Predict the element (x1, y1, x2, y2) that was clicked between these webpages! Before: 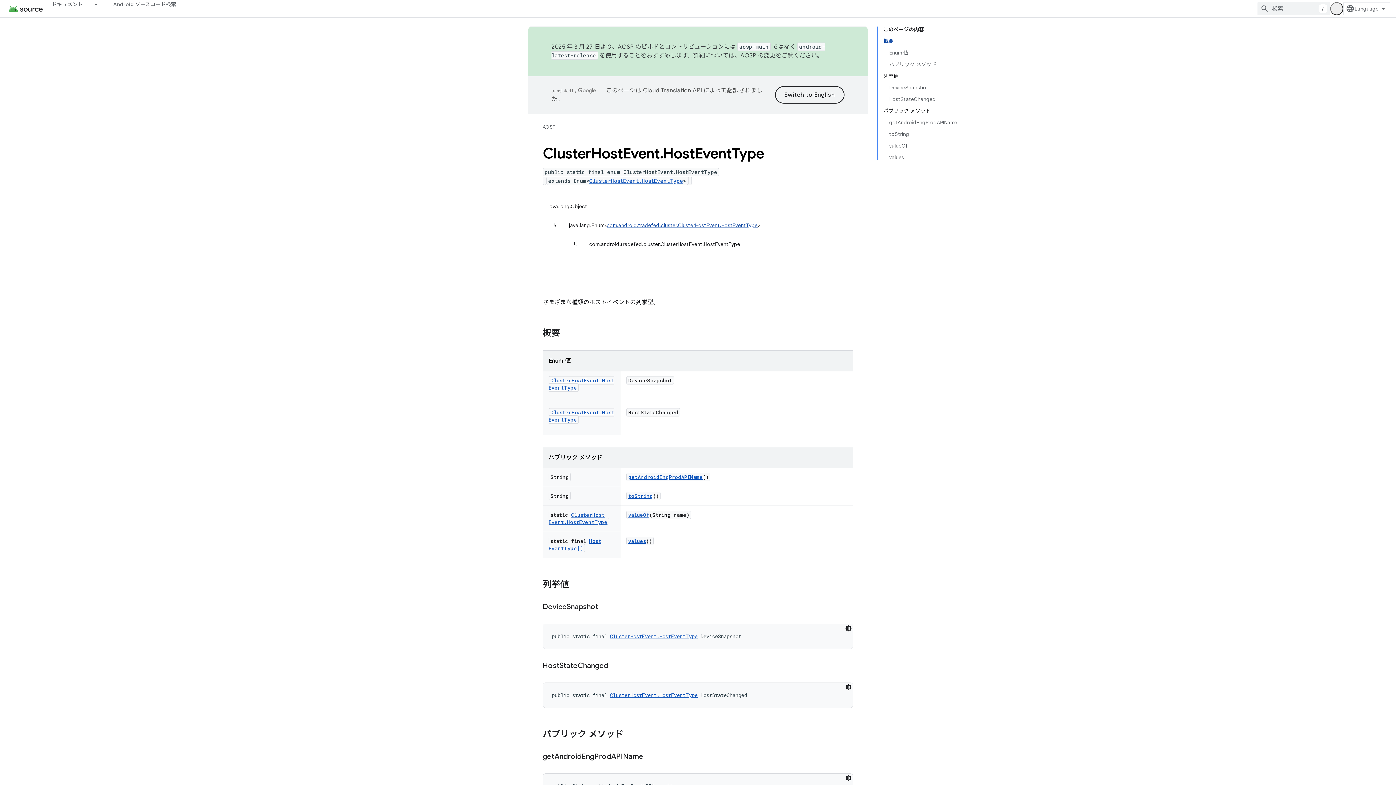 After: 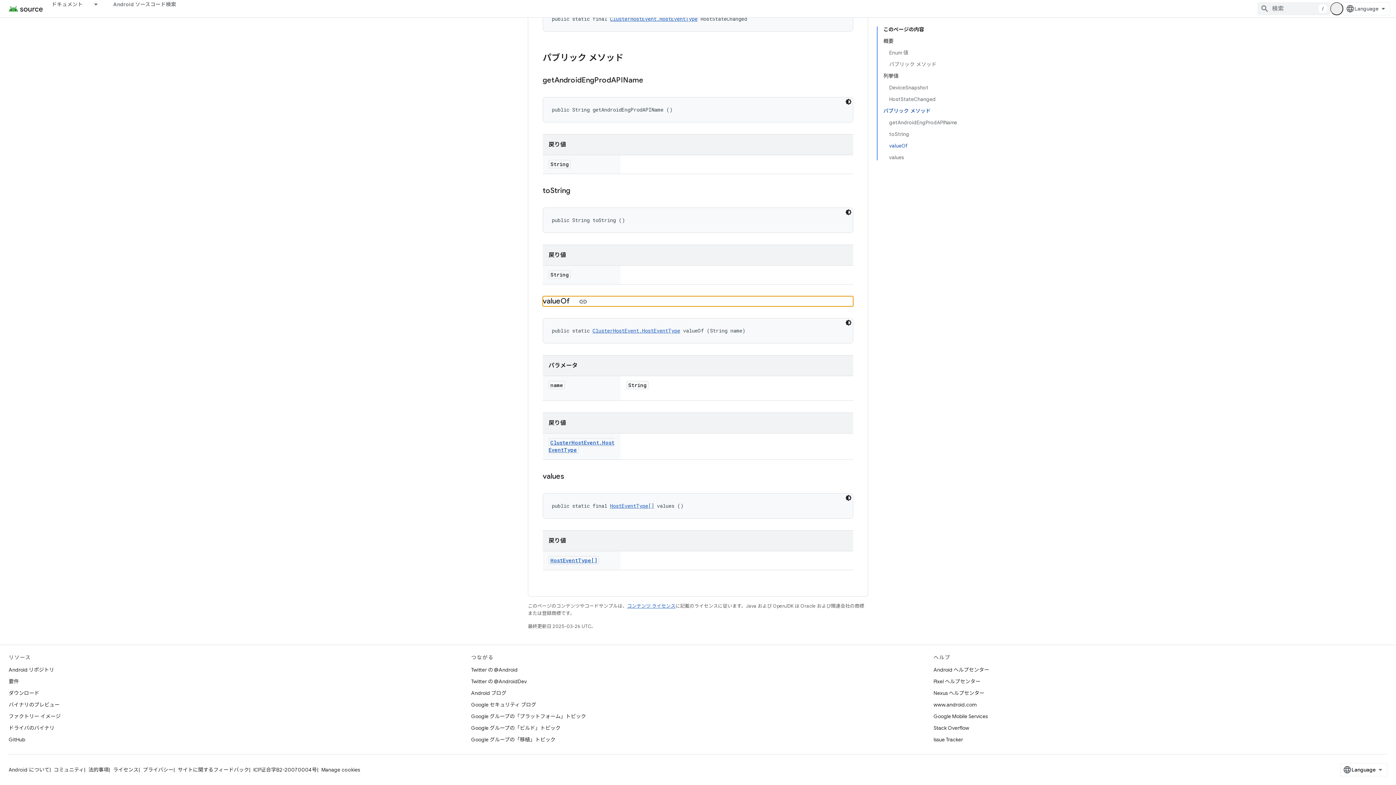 Action: label: valueOf bbox: (889, 140, 957, 151)